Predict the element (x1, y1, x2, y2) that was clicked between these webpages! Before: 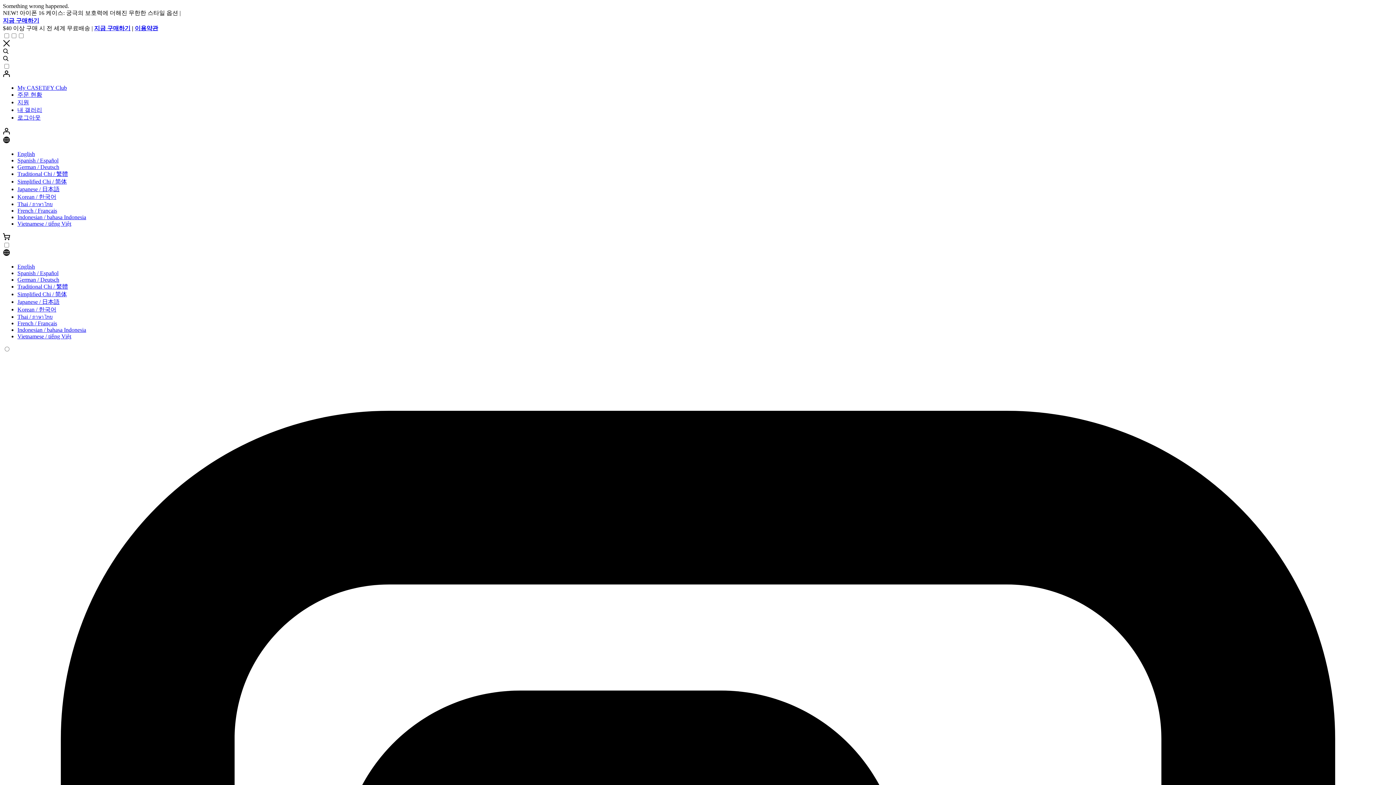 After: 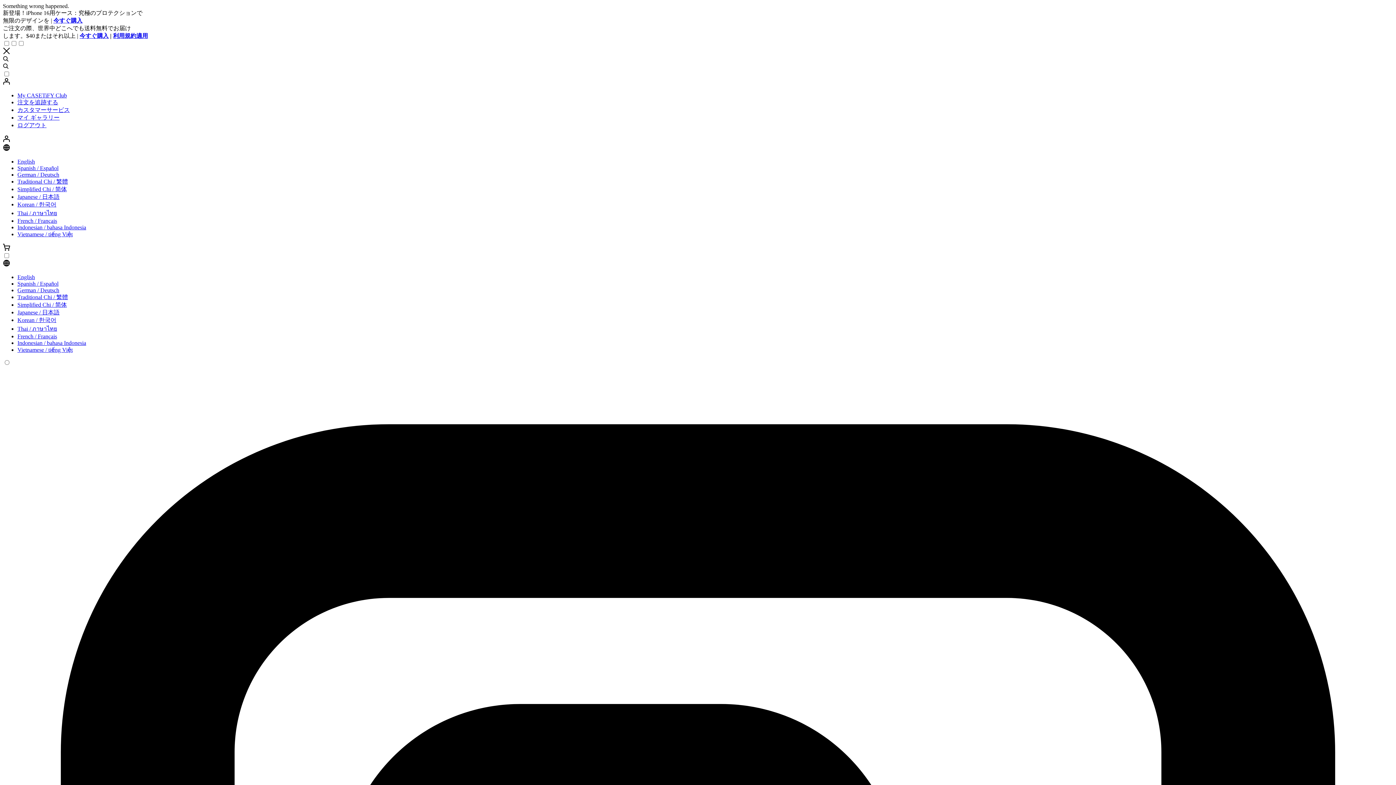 Action: label: Japanese / 日本語 bbox: (17, 295, 59, 301)